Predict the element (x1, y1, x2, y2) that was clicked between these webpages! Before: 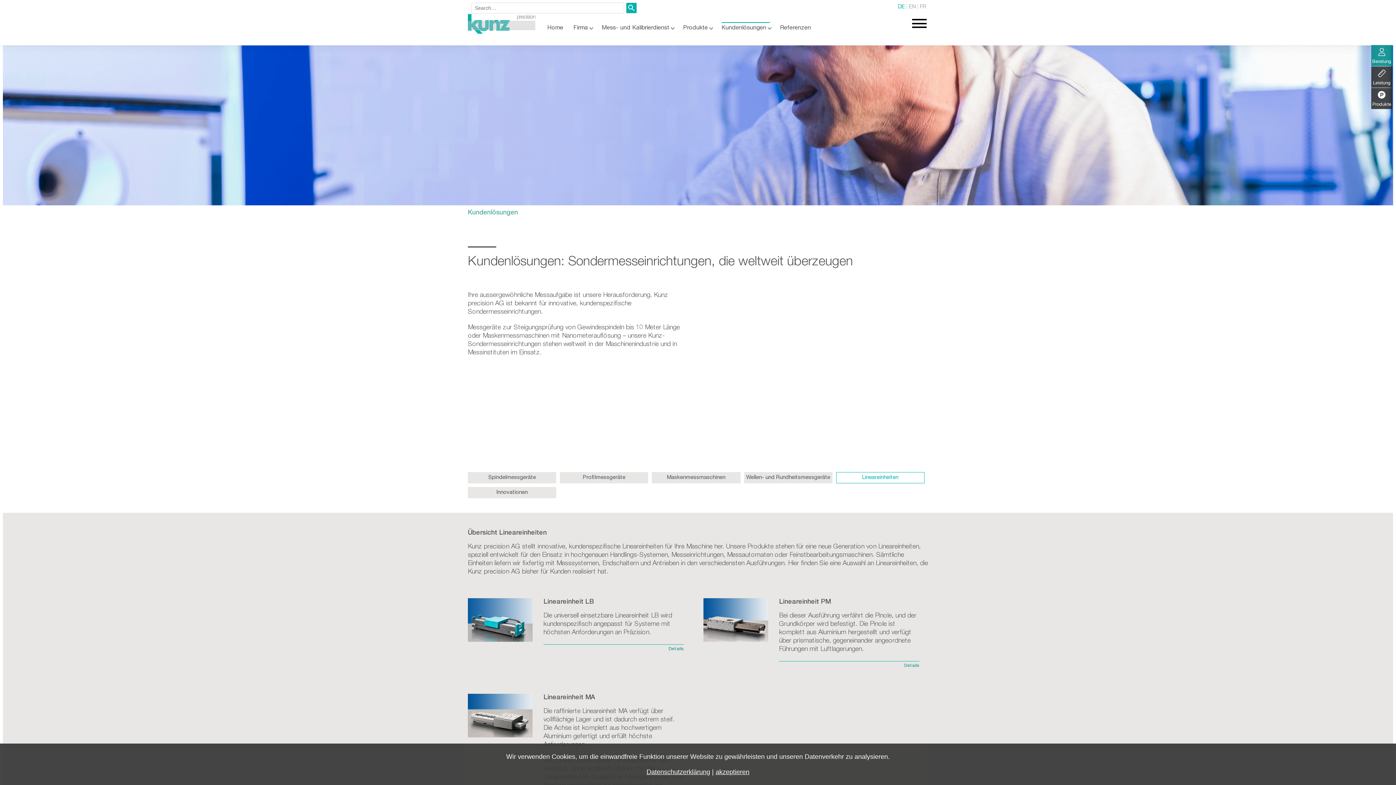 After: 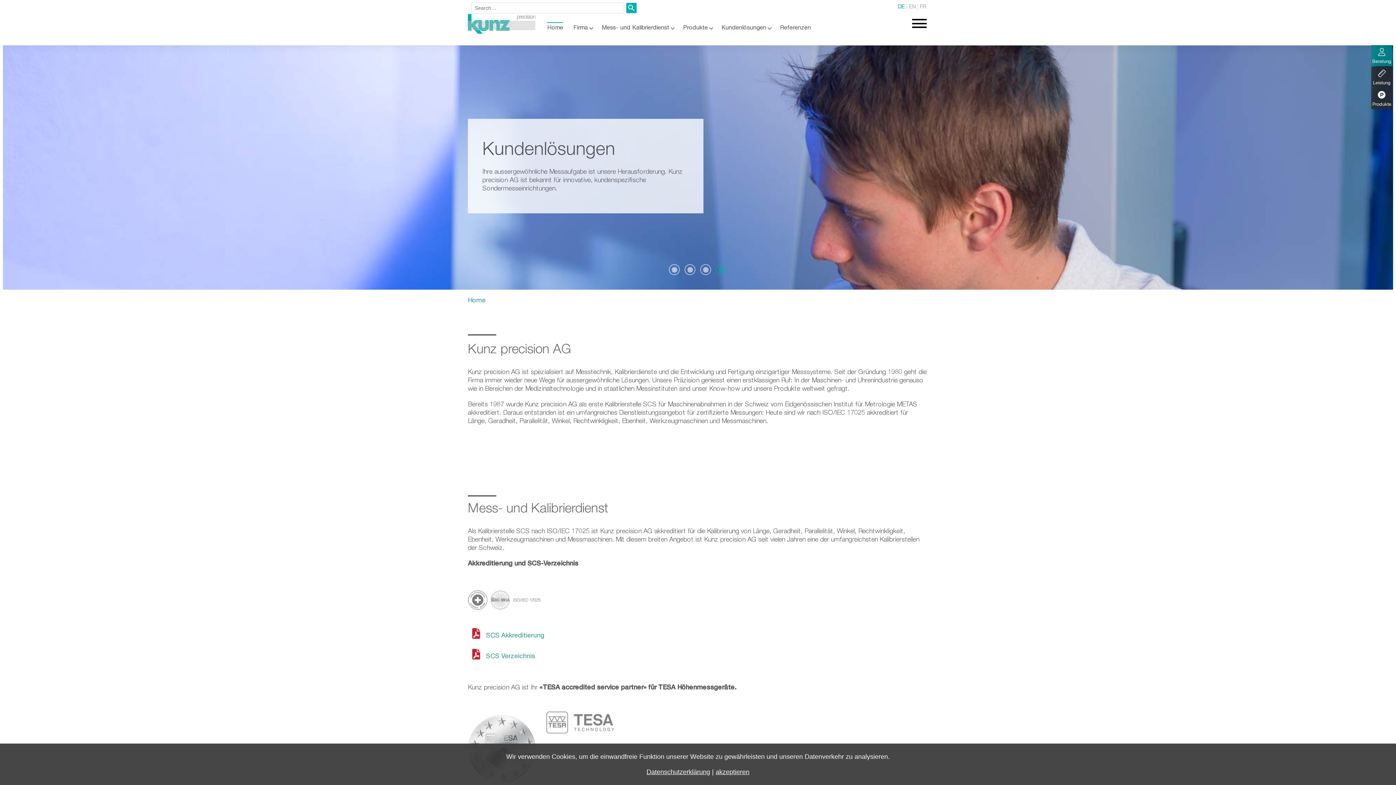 Action: bbox: (547, 25, 563, 31) label: Home